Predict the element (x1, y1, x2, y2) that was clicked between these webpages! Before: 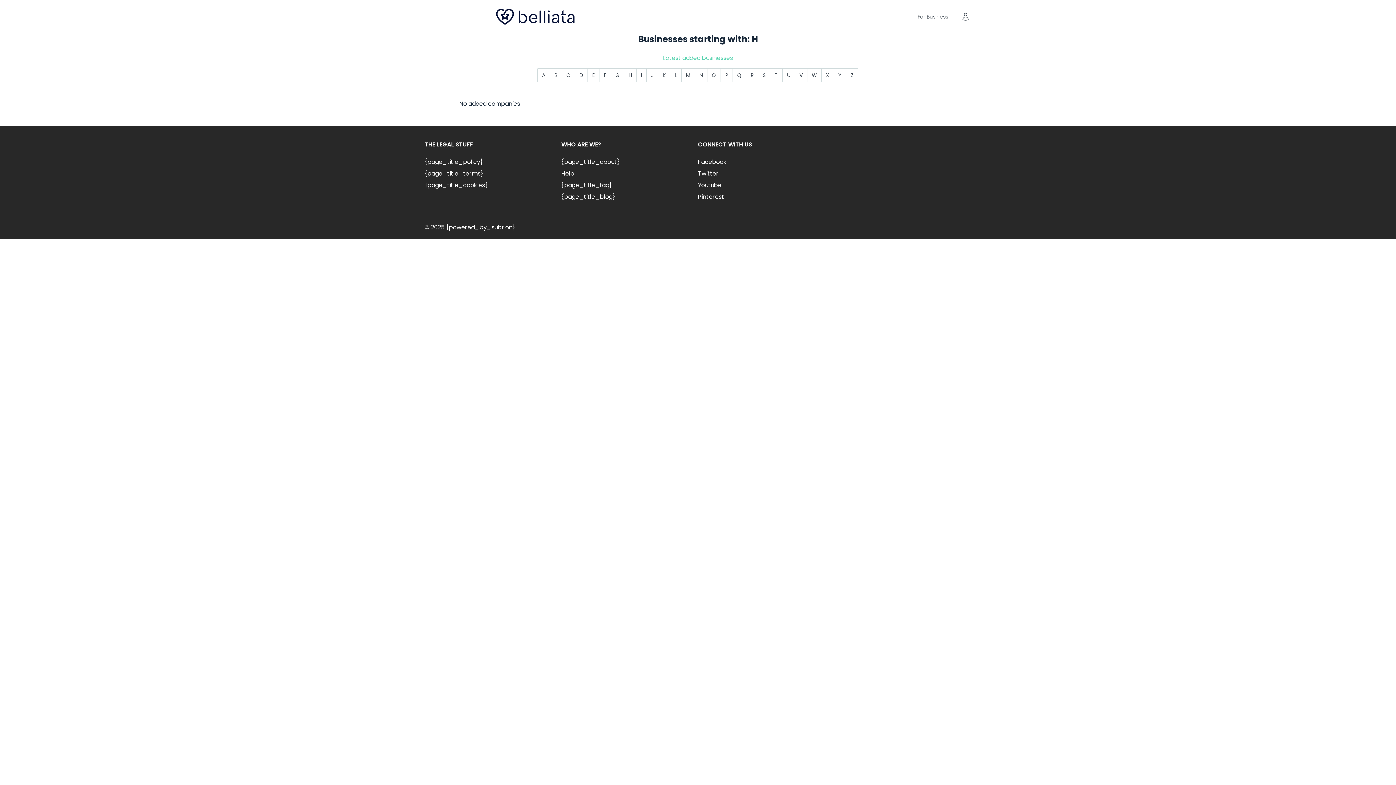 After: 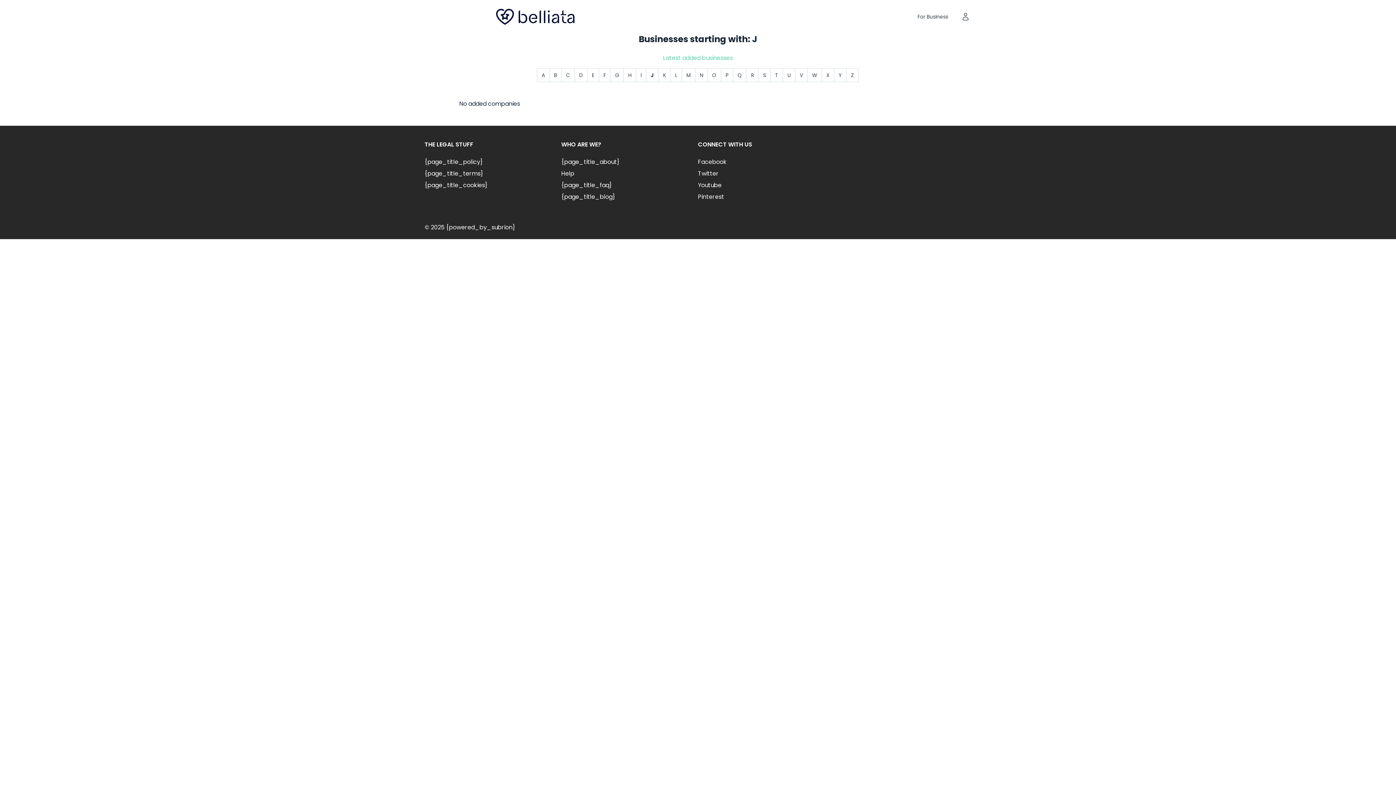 Action: bbox: (646, 68, 658, 81) label: J